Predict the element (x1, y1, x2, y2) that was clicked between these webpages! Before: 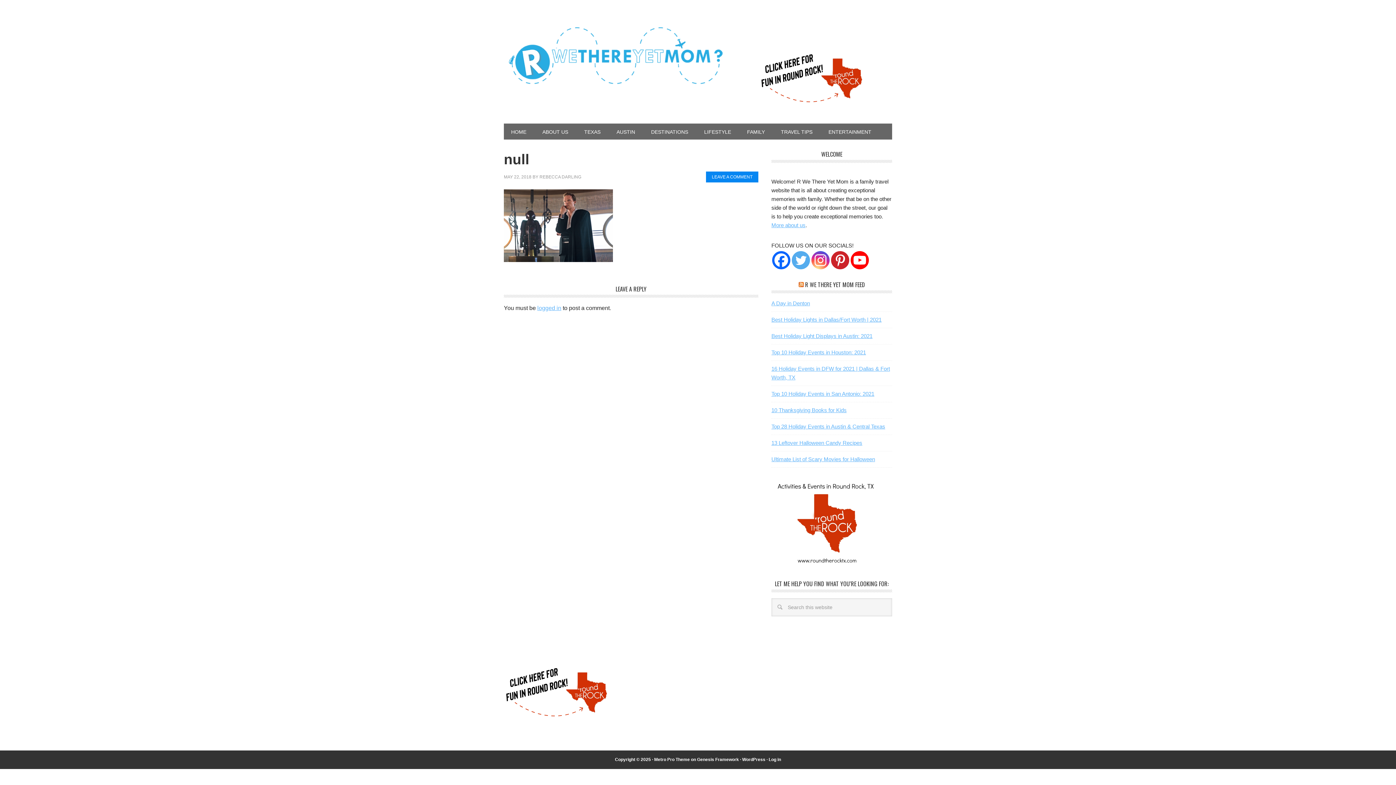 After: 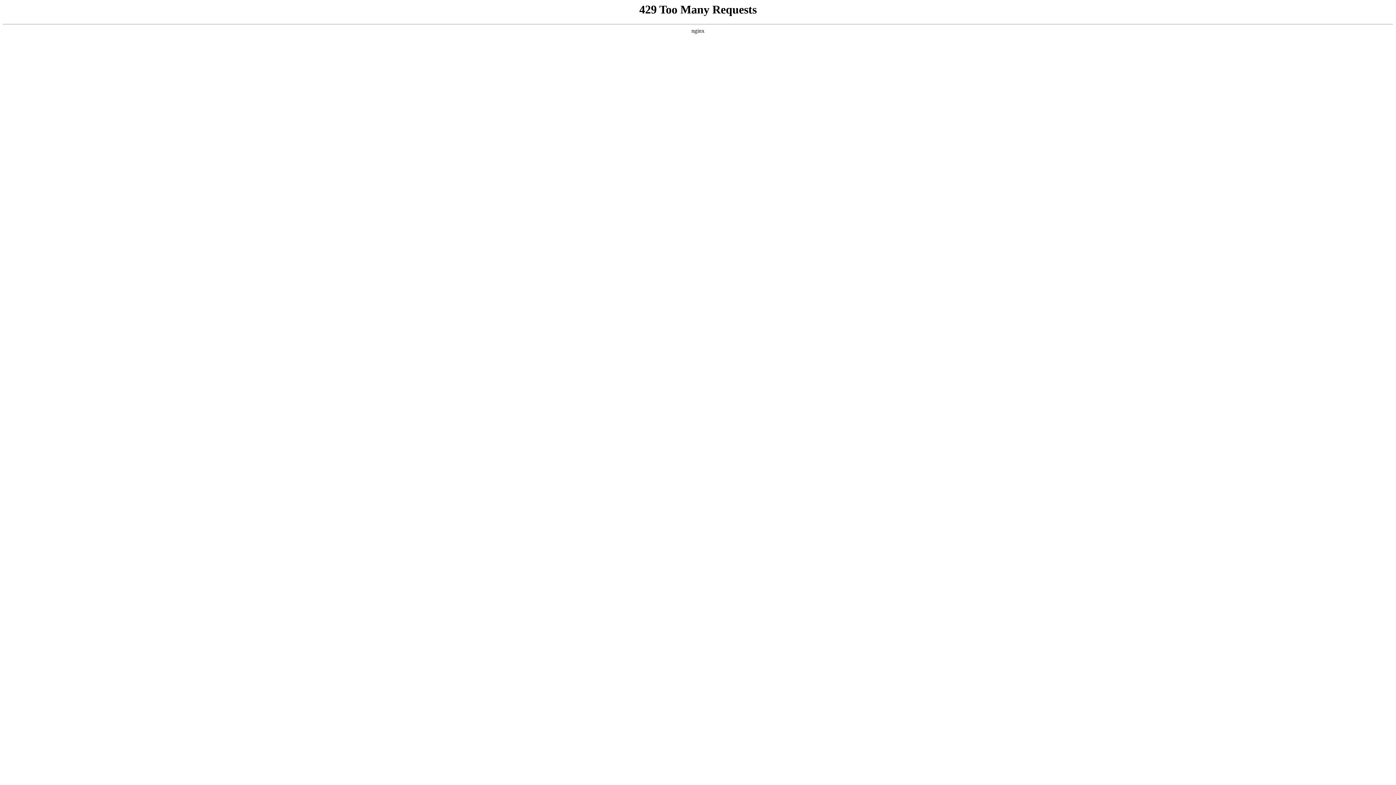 Action: bbox: (798, 280, 803, 289)